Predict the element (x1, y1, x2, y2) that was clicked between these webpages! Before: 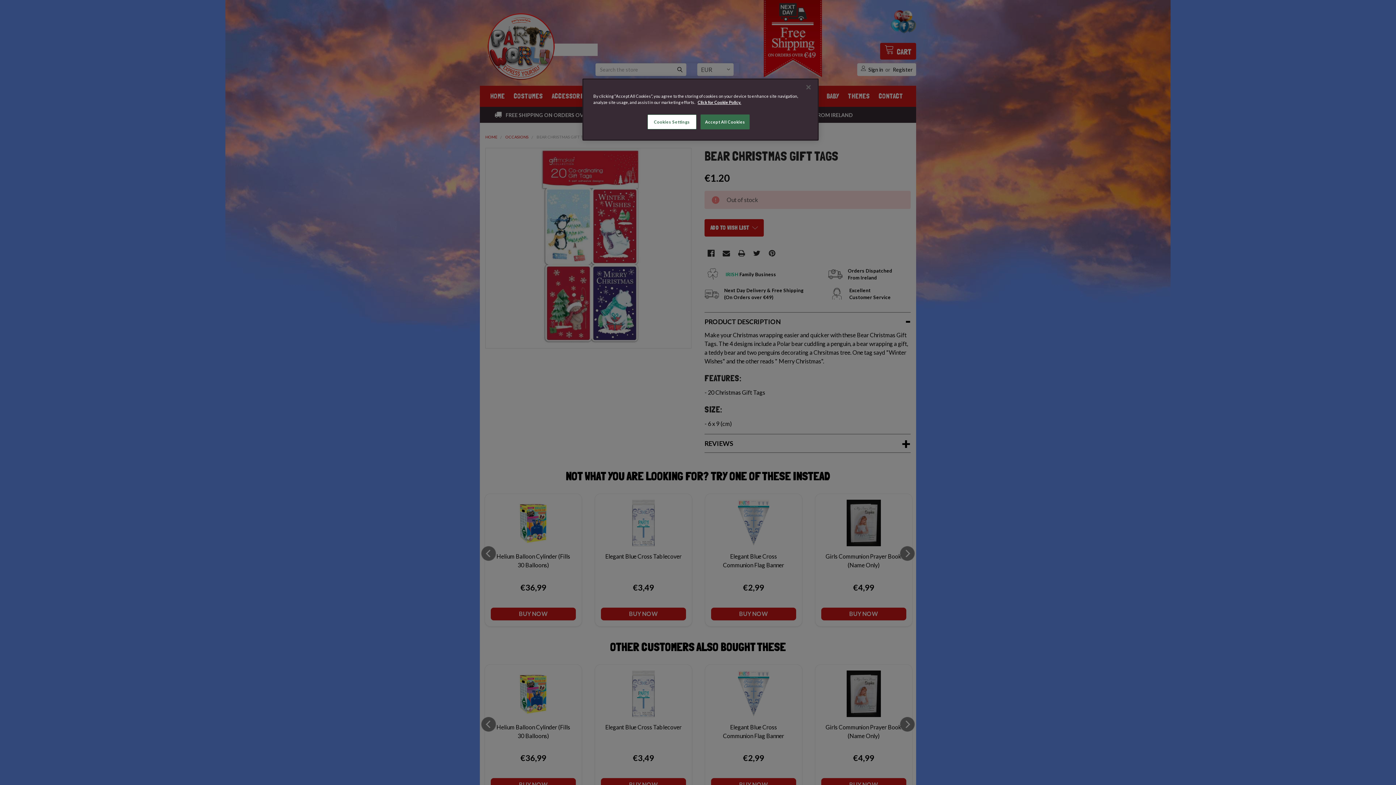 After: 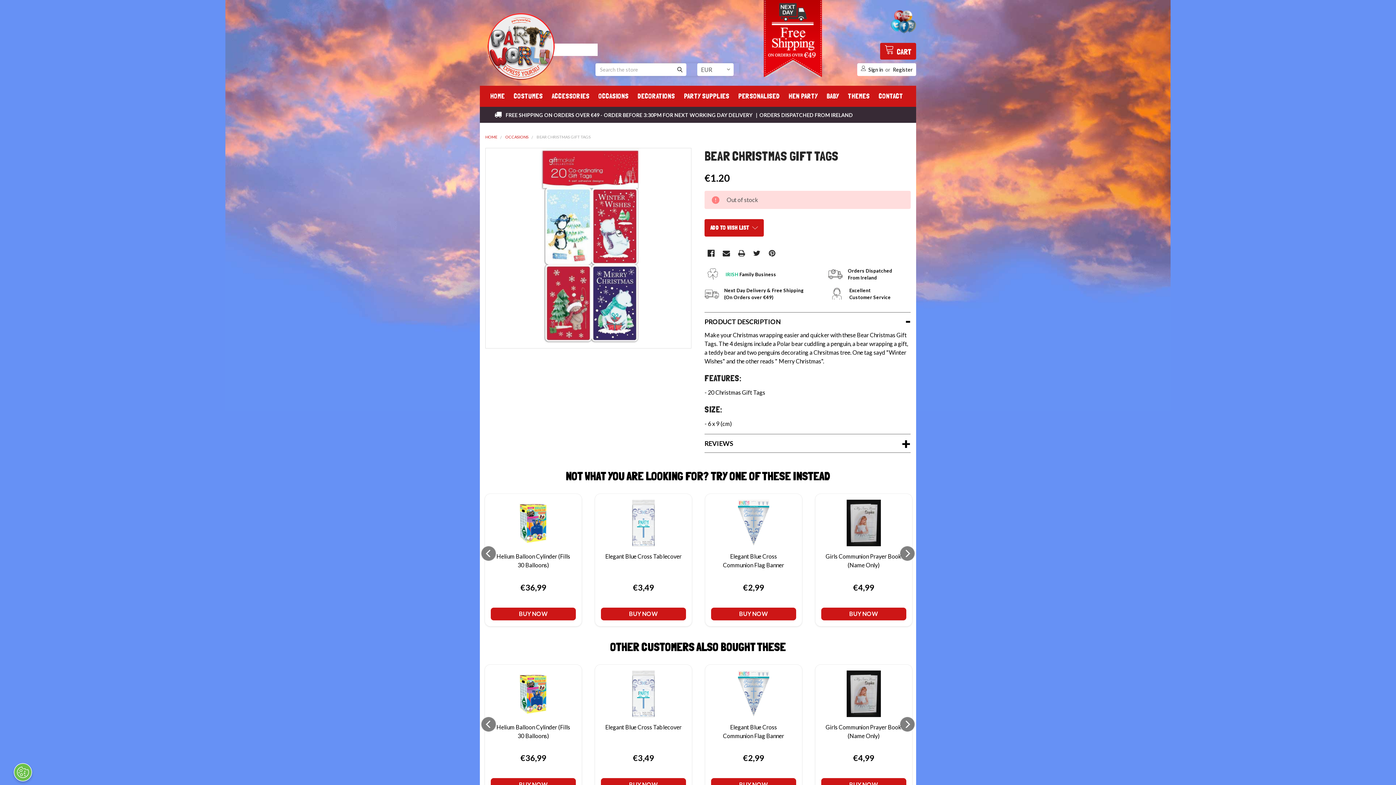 Action: label: Accept All Cookies bbox: (700, 114, 749, 129)